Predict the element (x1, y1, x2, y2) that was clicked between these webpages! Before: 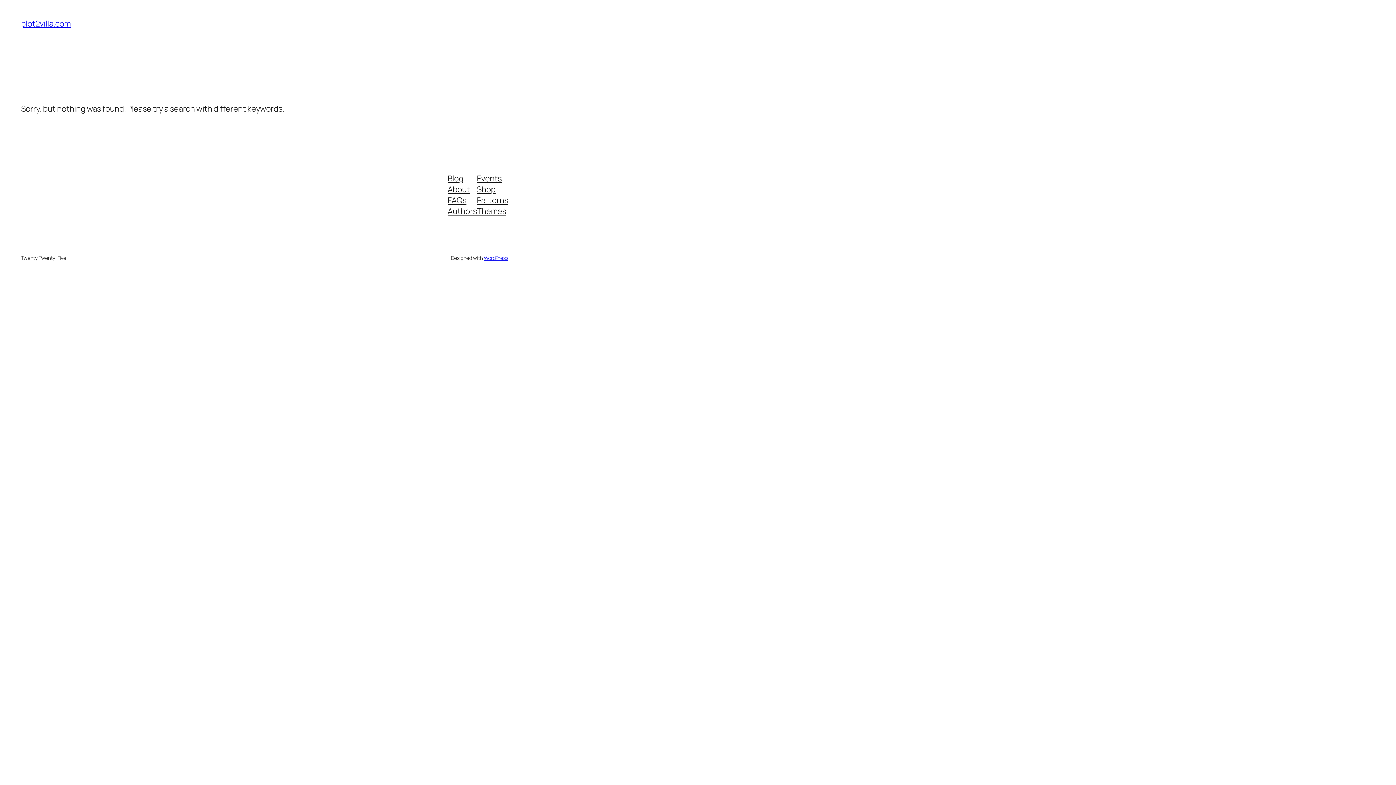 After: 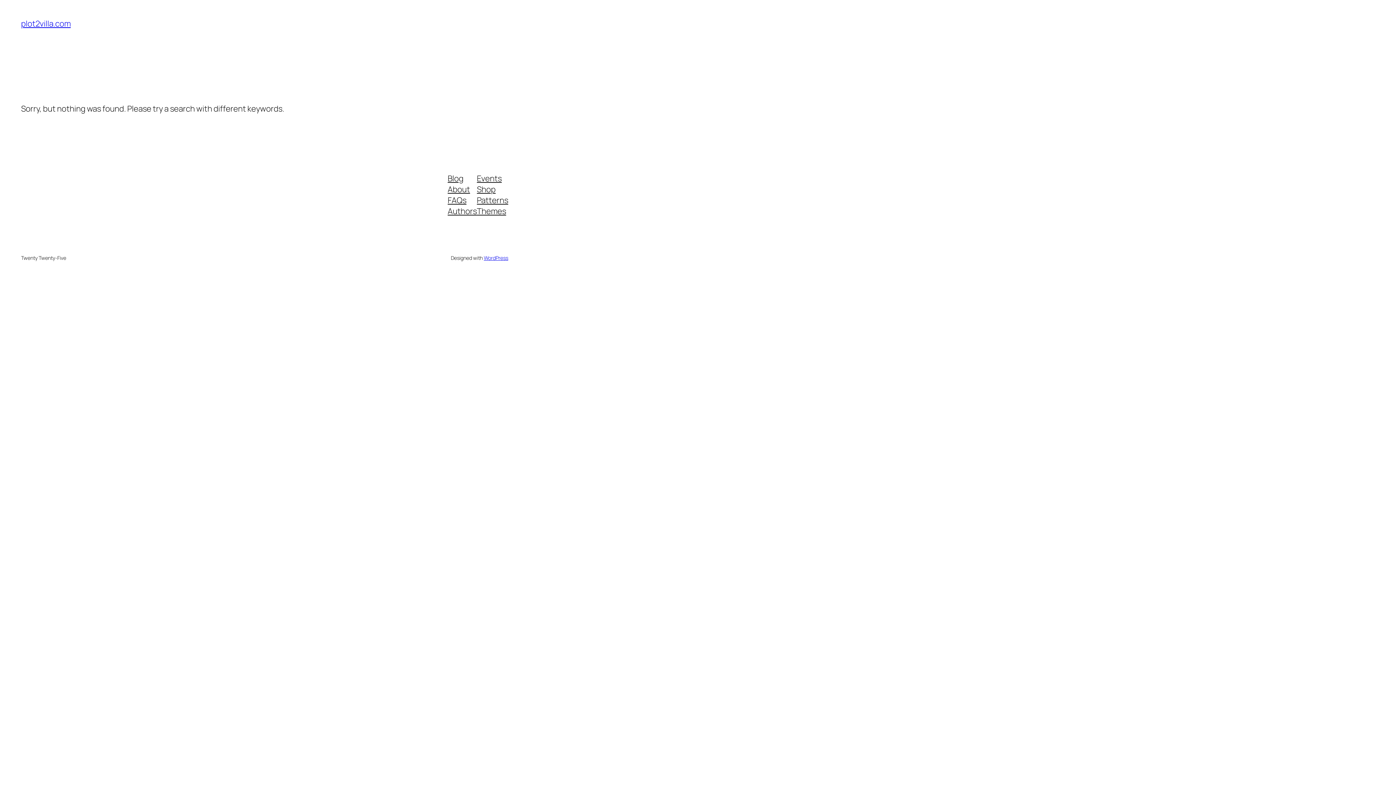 Action: label: plot2villa.com bbox: (21, 18, 70, 29)